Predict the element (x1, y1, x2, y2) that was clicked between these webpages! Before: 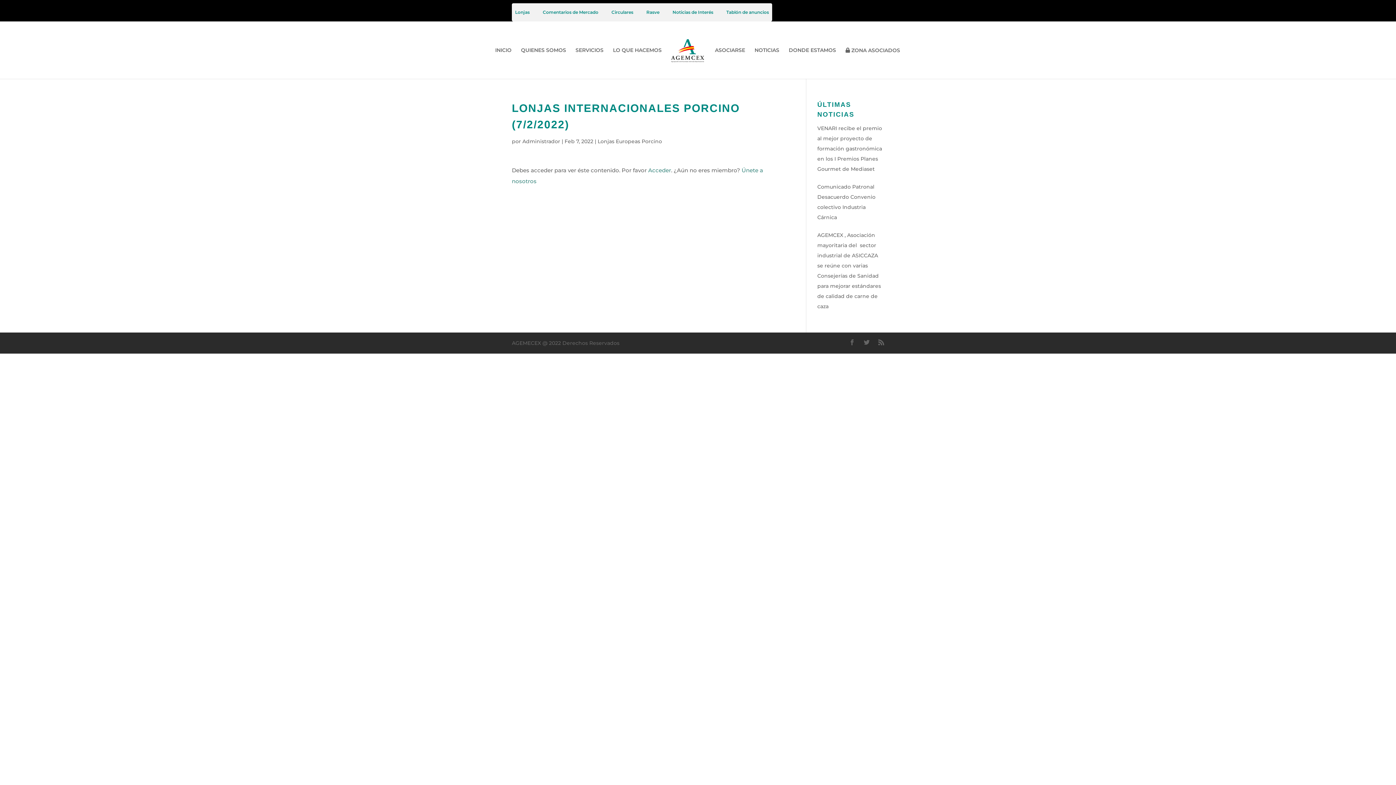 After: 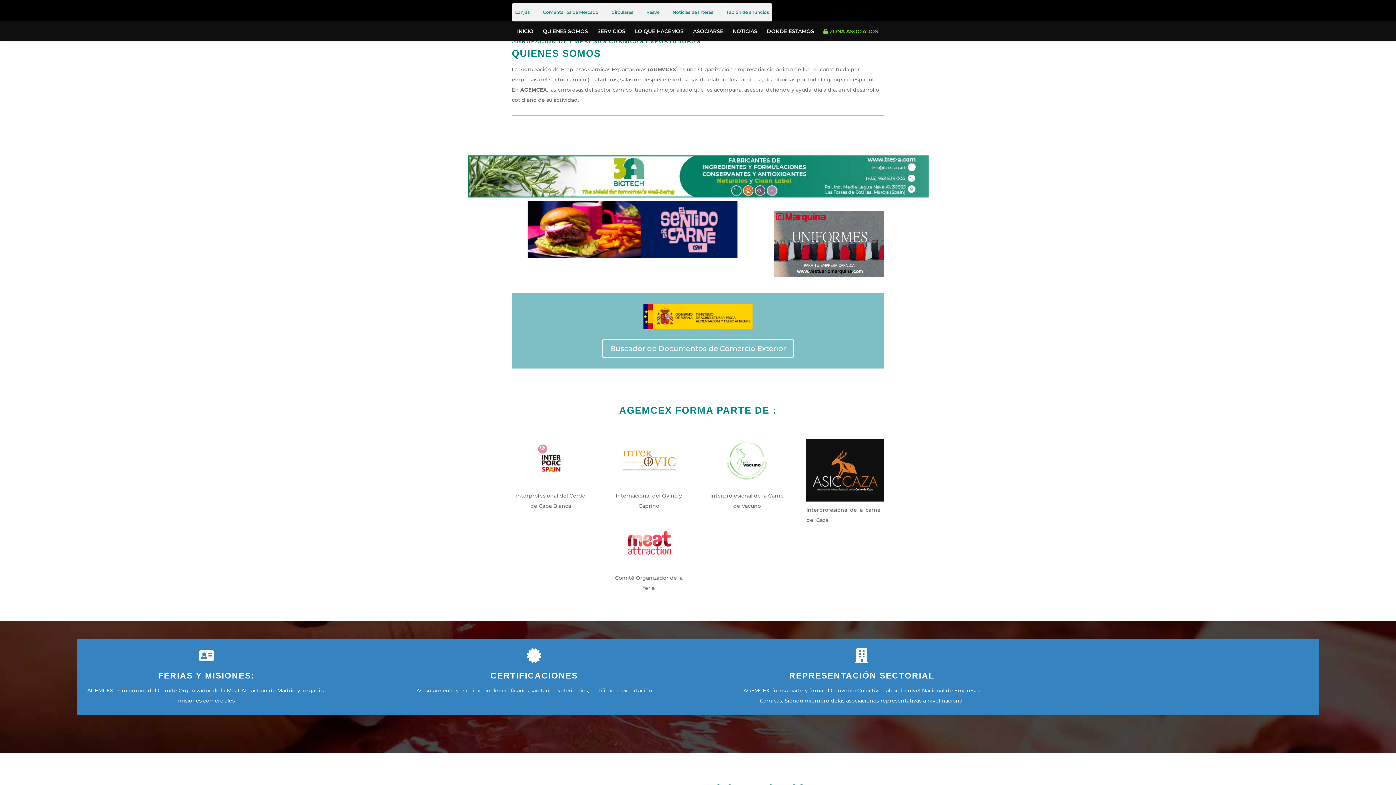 Action: label: QUIENES SOMOS bbox: (521, 48, 566, 78)